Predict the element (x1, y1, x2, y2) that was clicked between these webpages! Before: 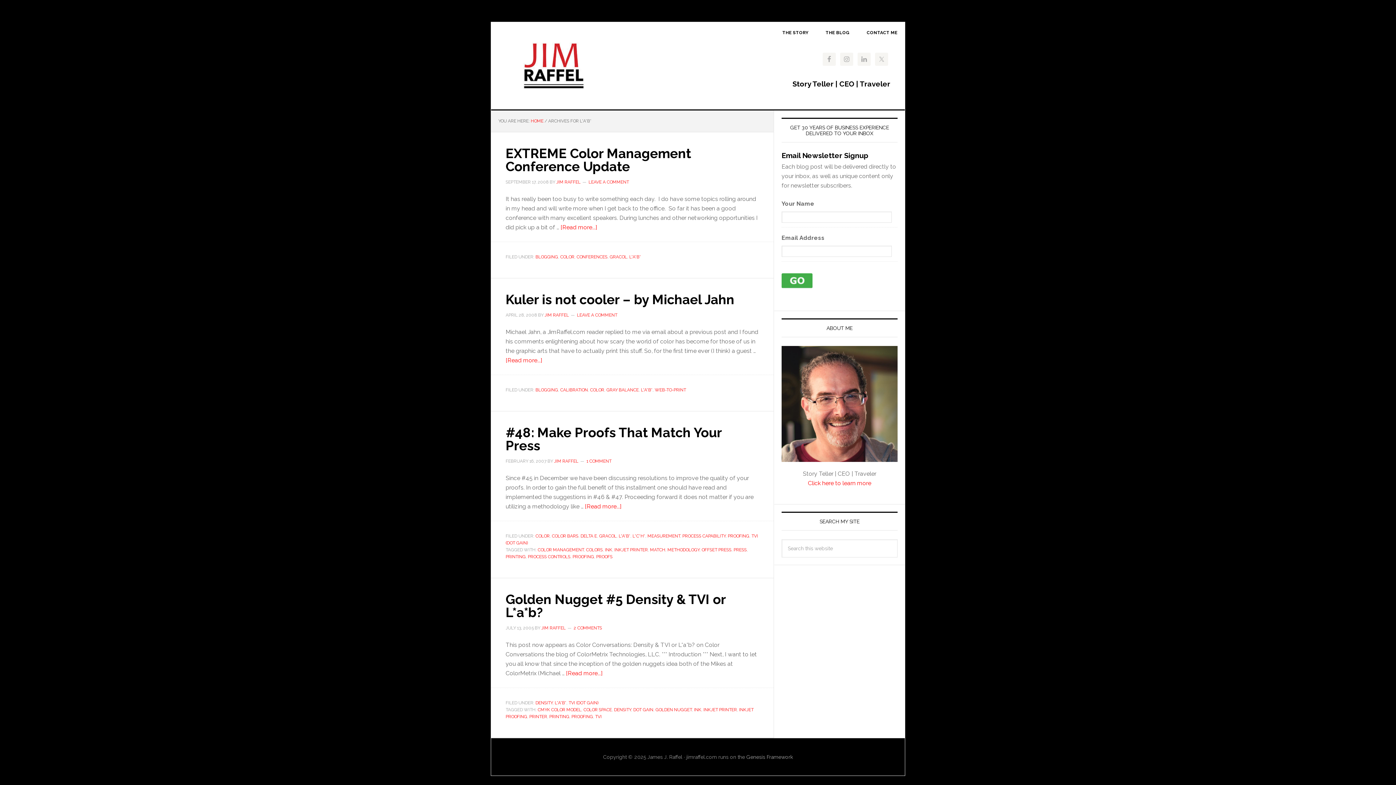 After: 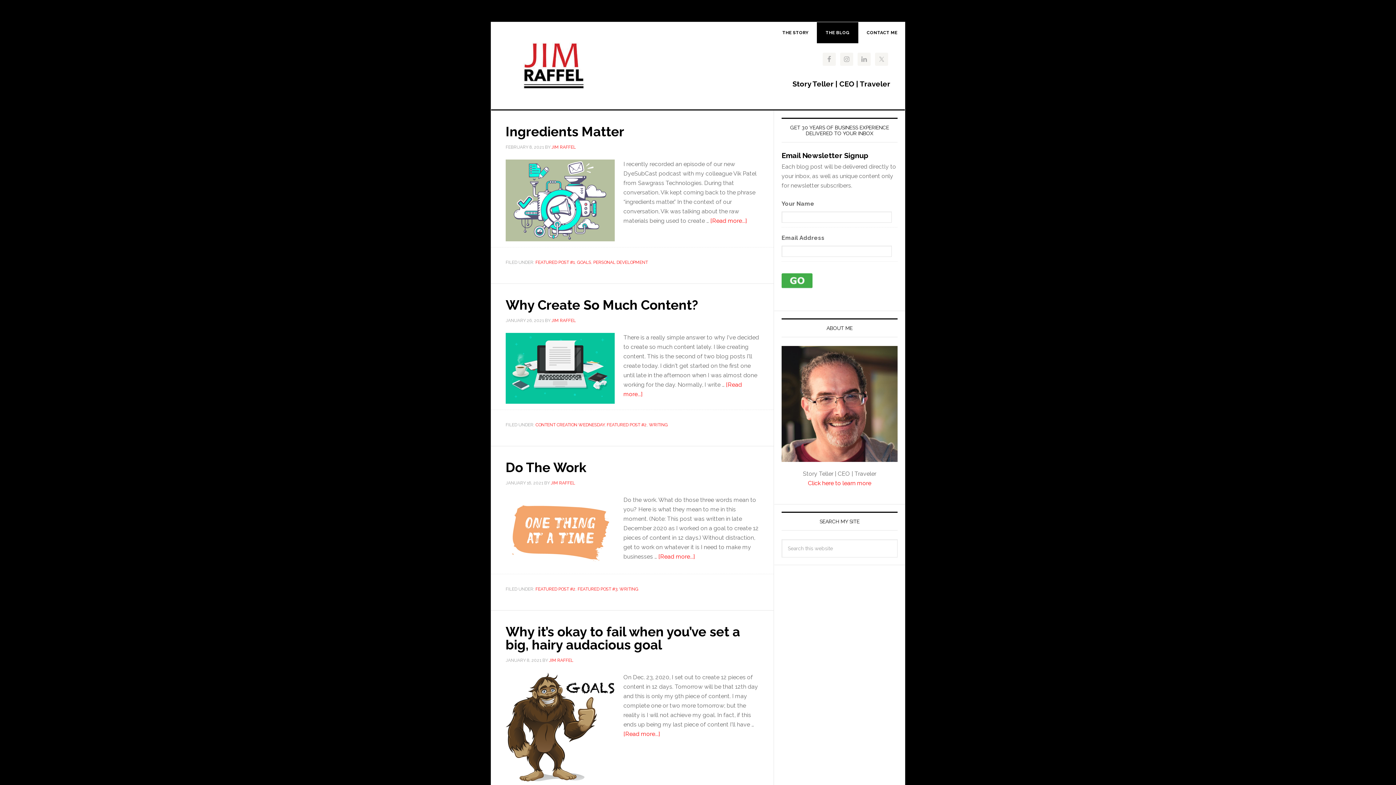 Action: label: THE BLOG bbox: (817, 22, 858, 43)